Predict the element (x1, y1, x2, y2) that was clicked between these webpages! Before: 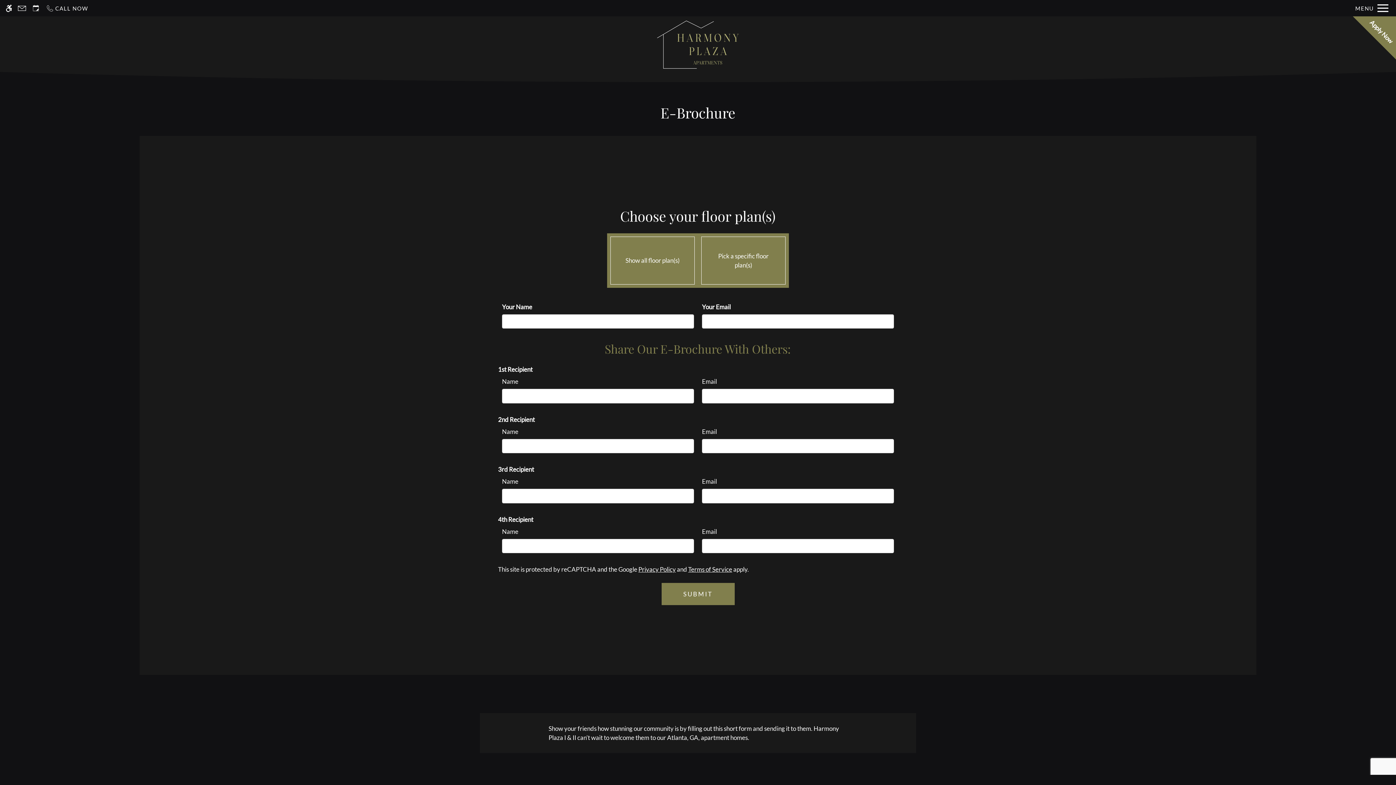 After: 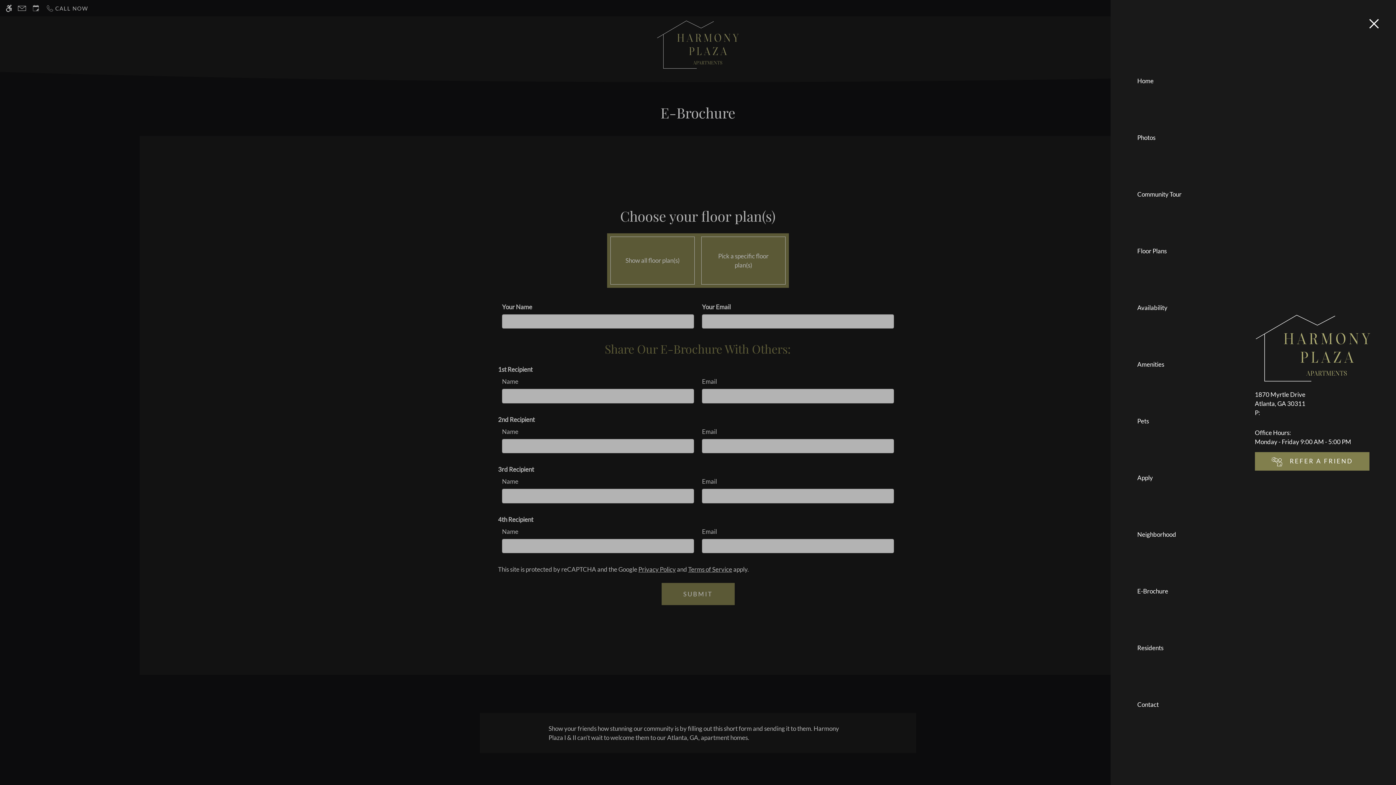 Action: label: Open Full Menu bbox: (1353, 1, 1391, 14)